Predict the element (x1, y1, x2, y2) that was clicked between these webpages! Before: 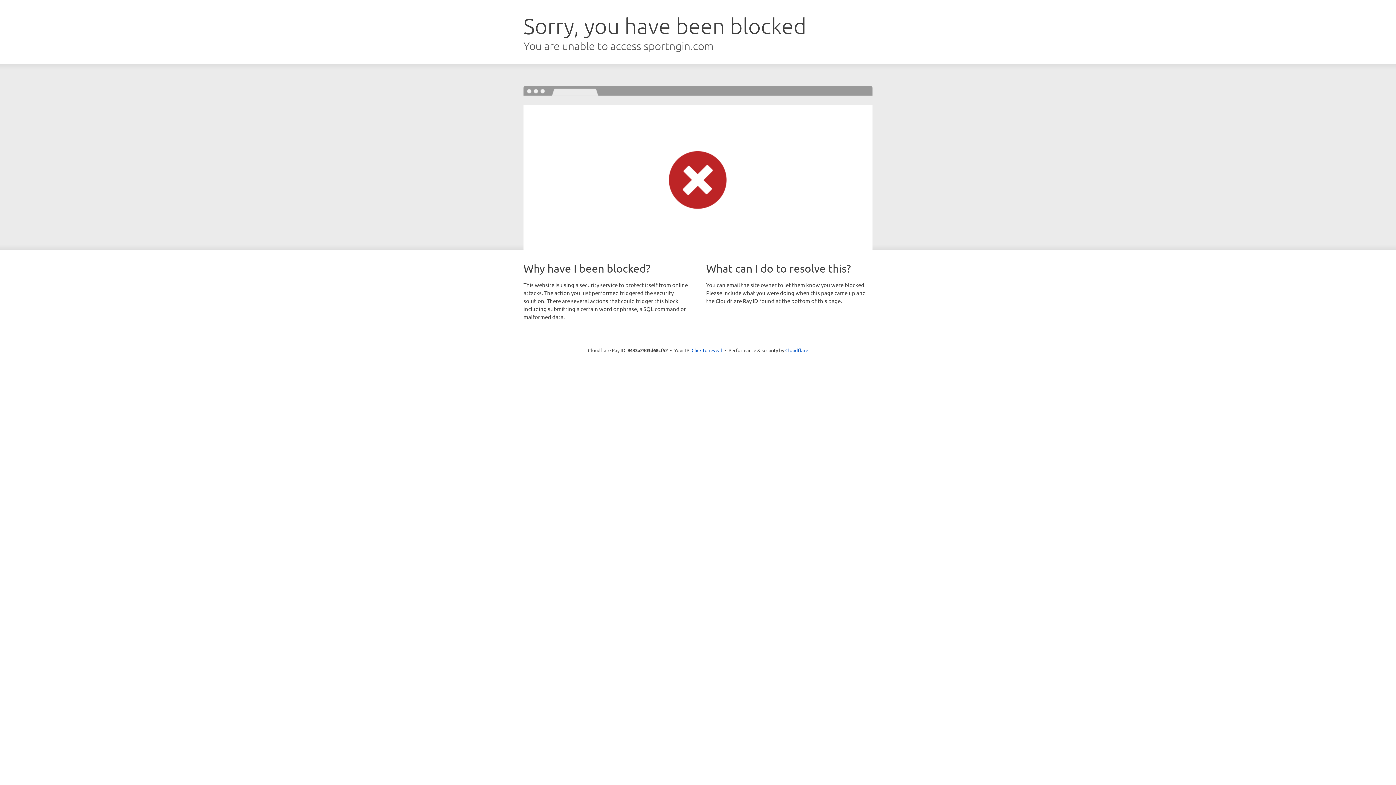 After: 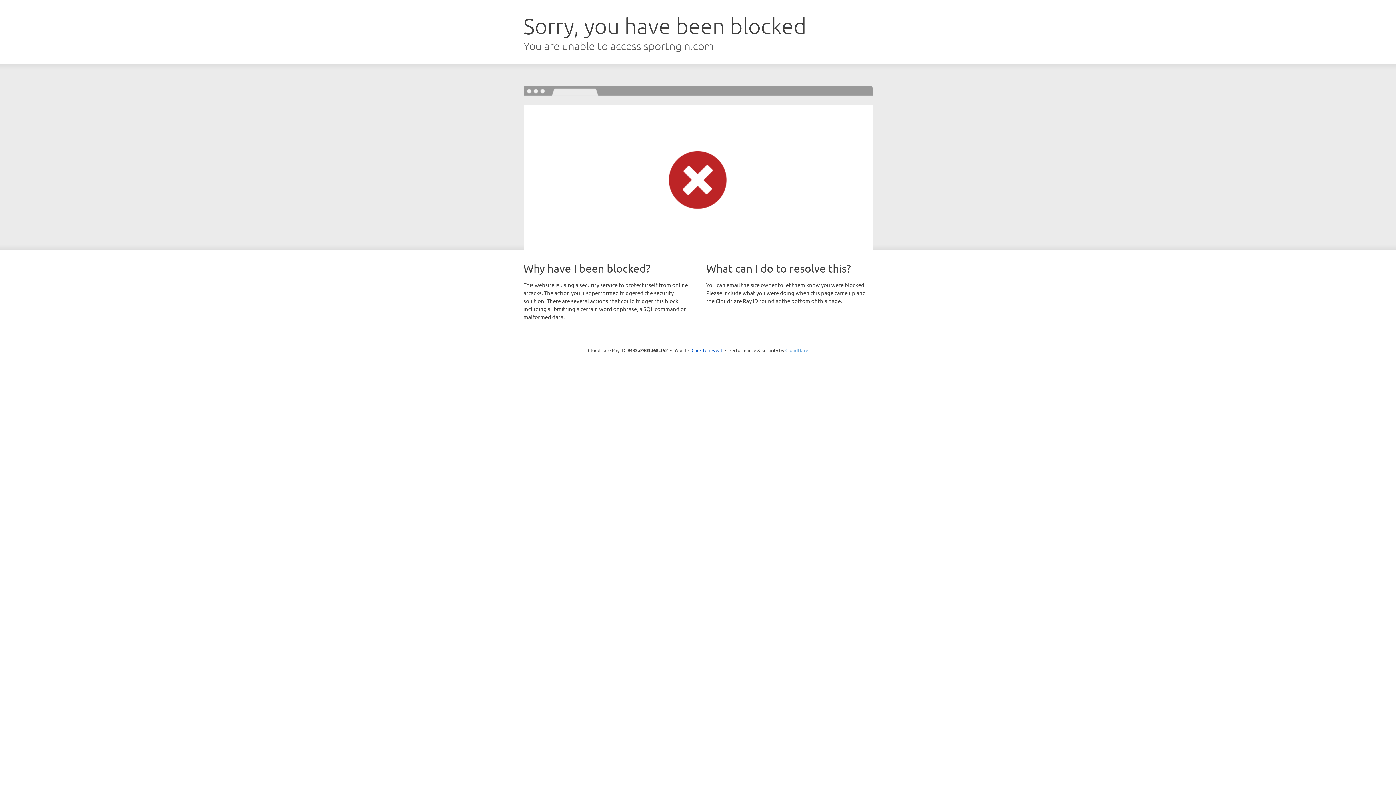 Action: label: Cloudflare bbox: (785, 347, 808, 353)